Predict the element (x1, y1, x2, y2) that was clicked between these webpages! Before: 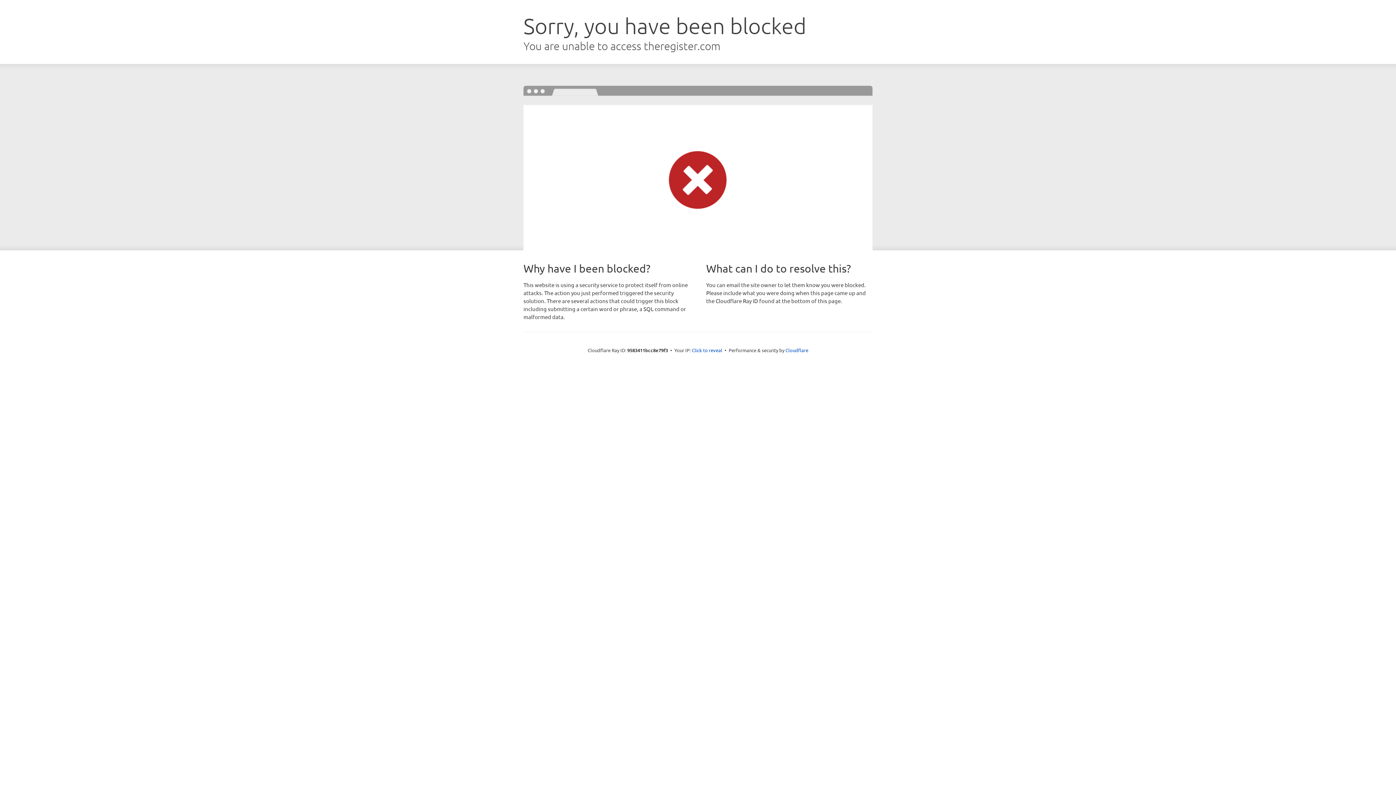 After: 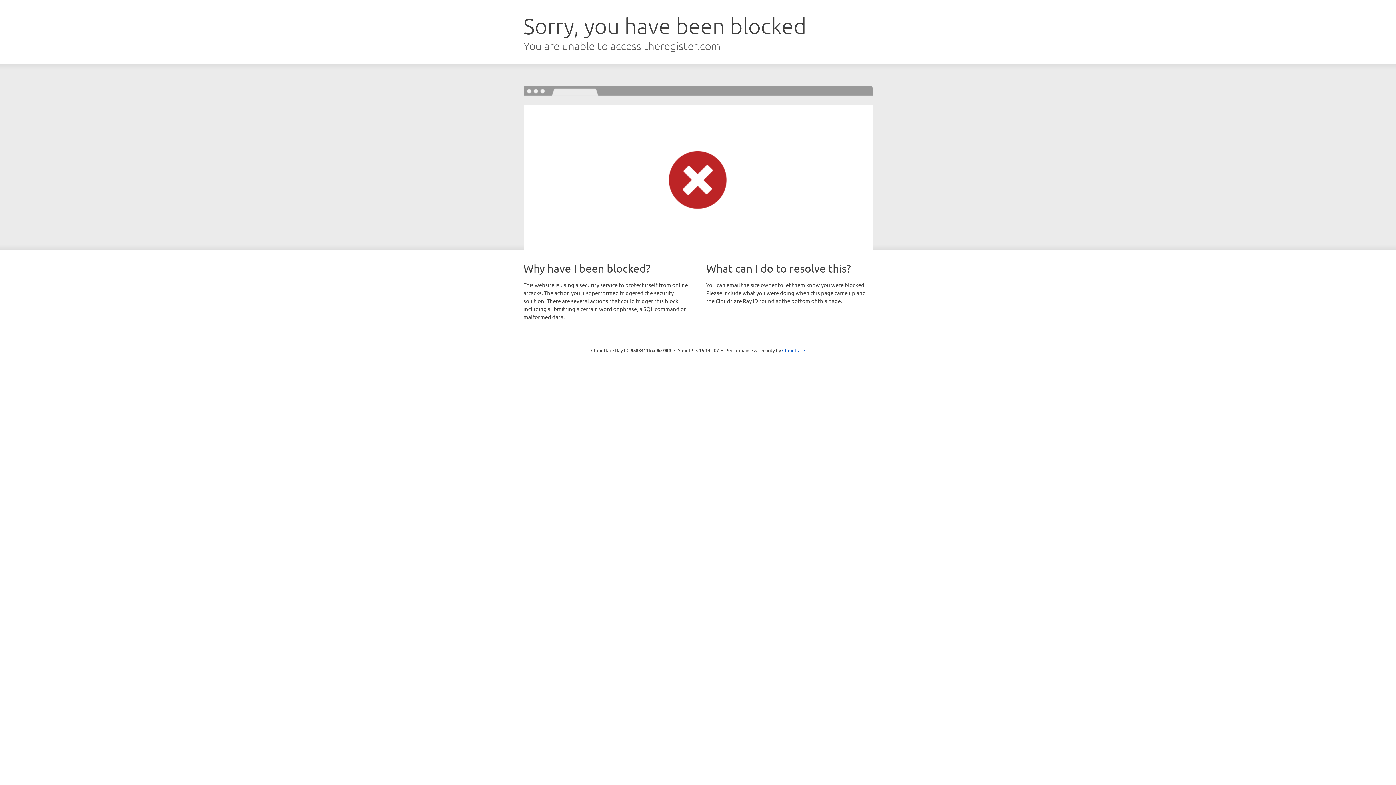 Action: bbox: (692, 346, 722, 353) label: Click to reveal